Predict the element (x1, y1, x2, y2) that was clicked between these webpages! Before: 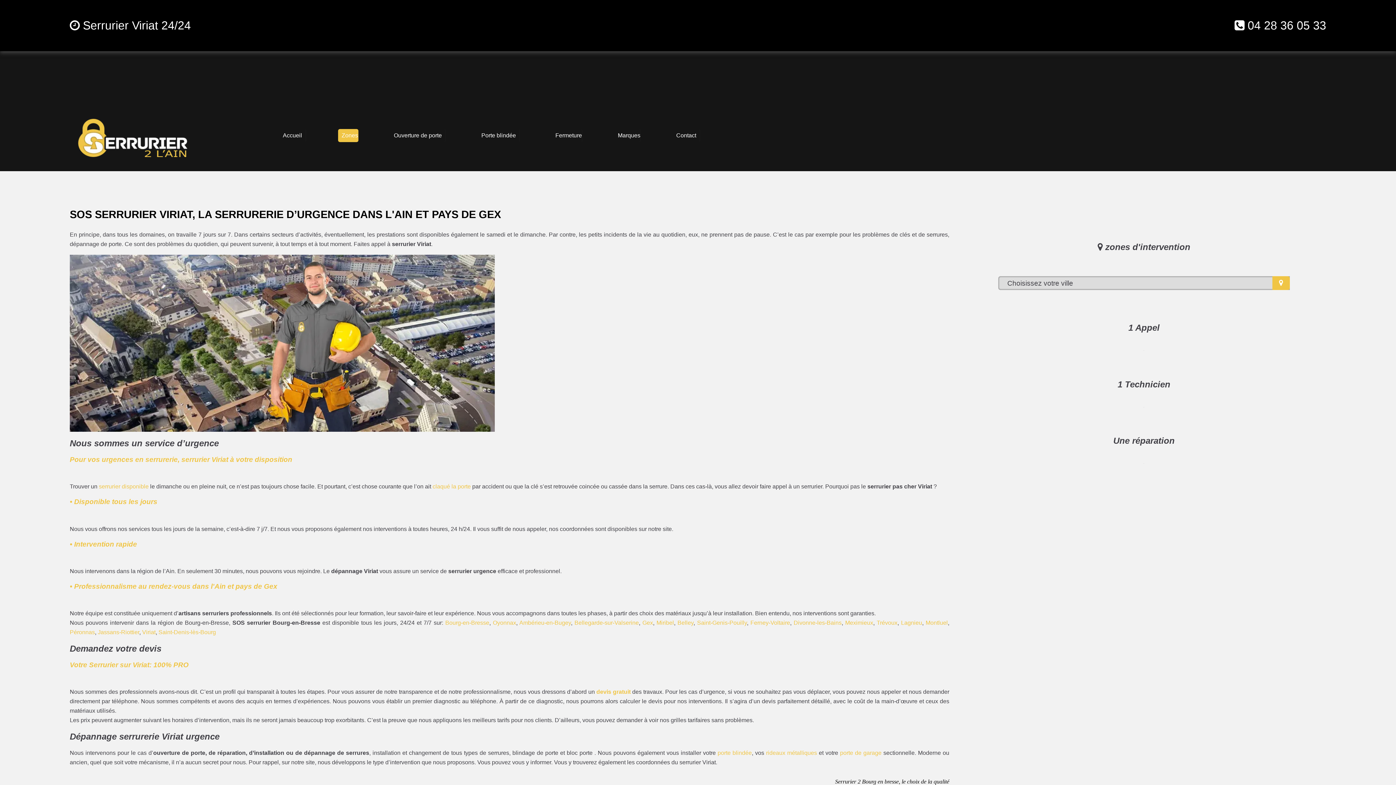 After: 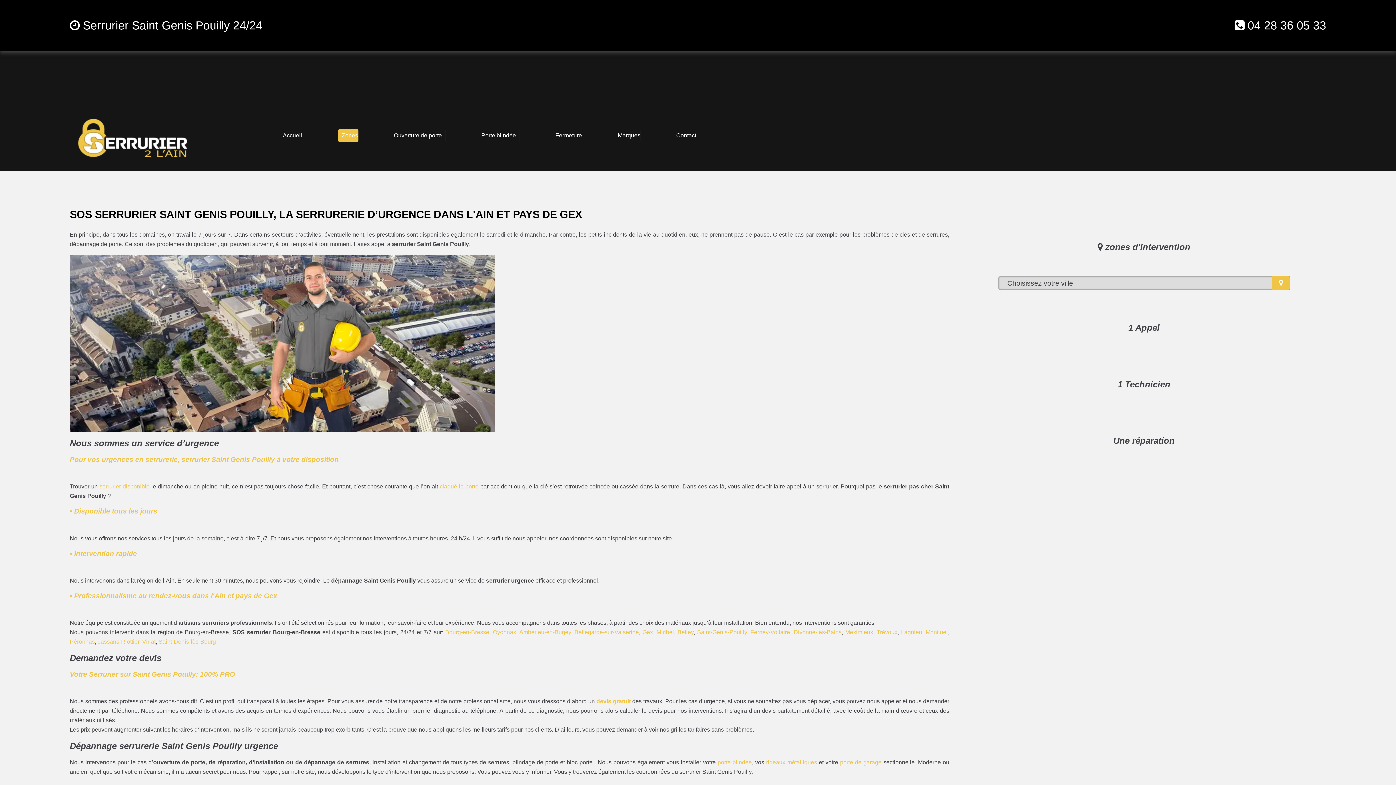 Action: bbox: (697, 620, 747, 626) label: Saint-Genis-Pouilly